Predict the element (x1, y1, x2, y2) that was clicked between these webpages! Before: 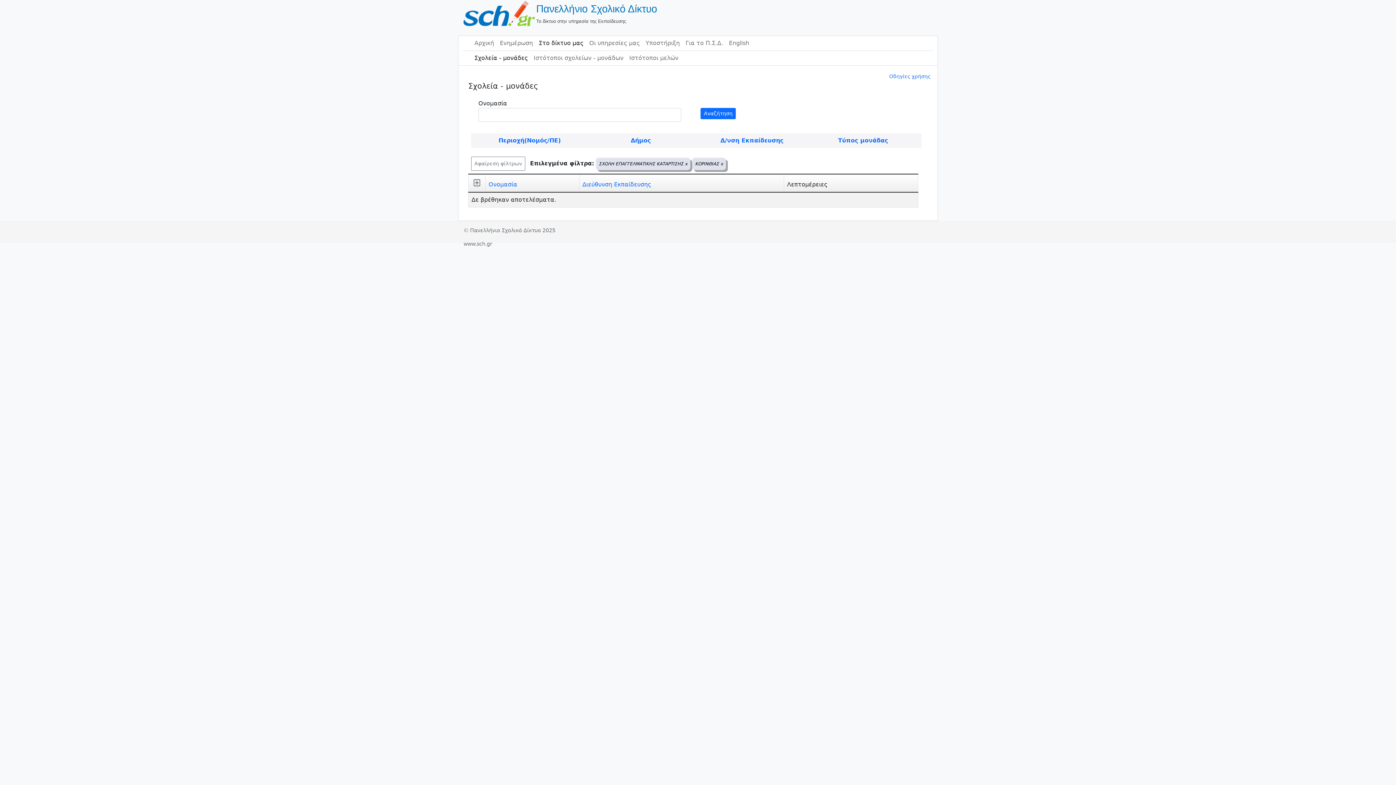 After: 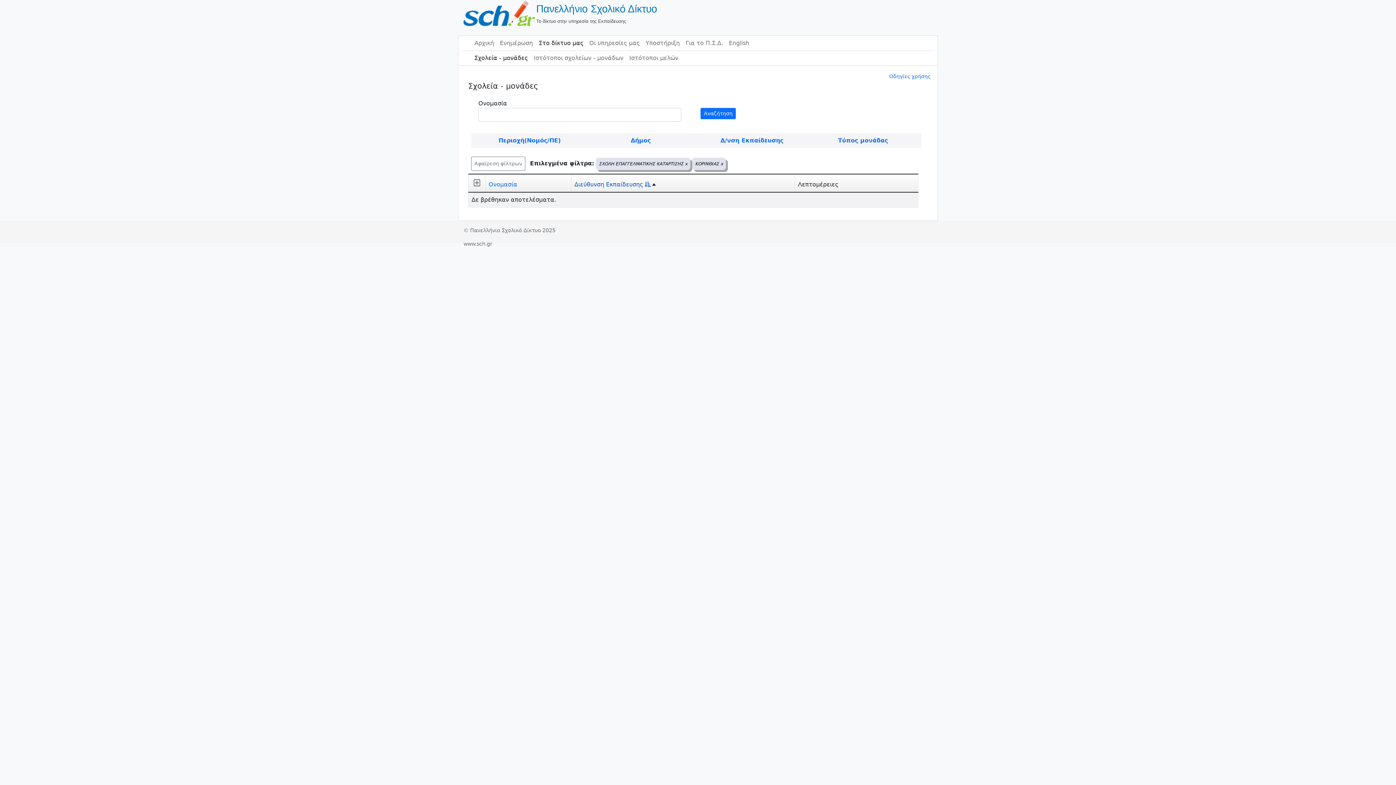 Action: bbox: (582, 181, 651, 188) label: Διεύθυνση Εκπαίδευσης